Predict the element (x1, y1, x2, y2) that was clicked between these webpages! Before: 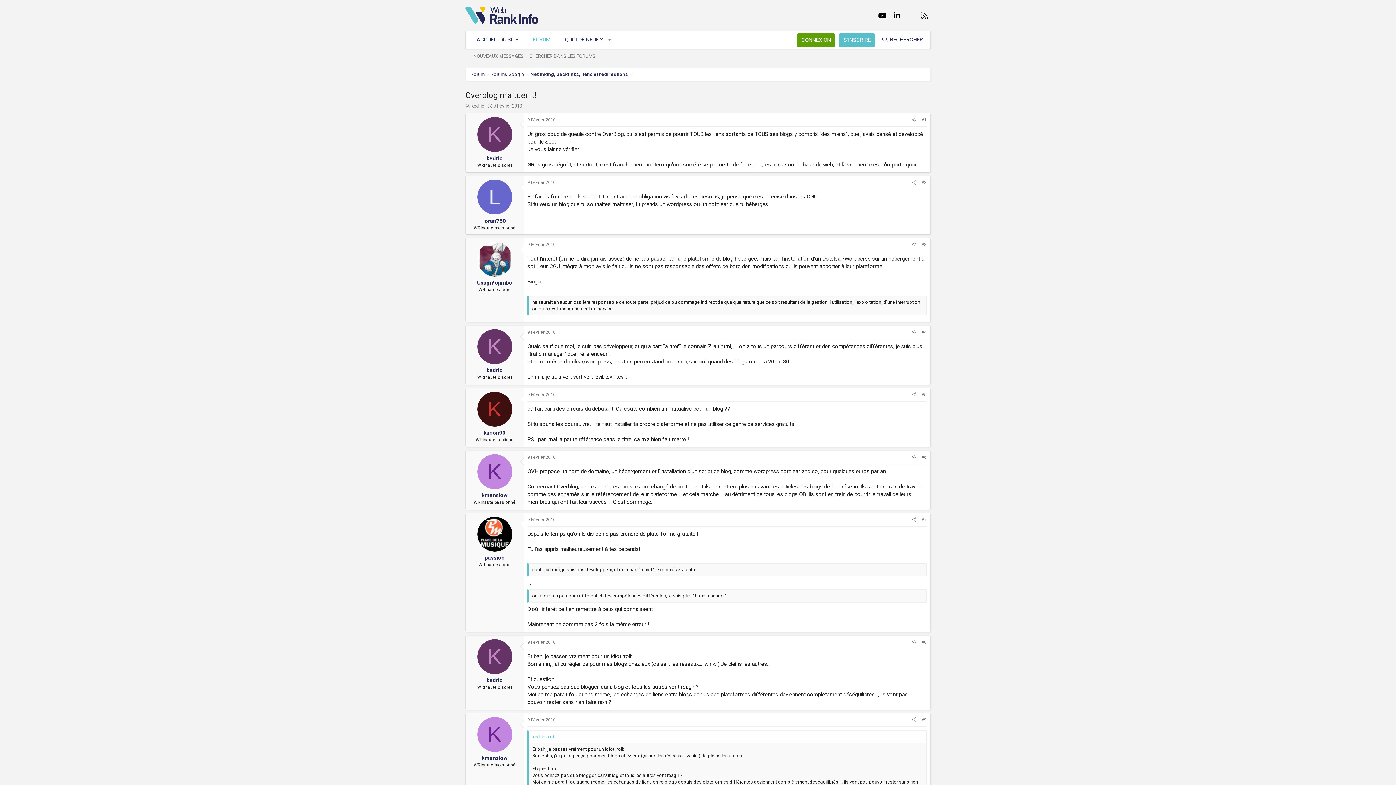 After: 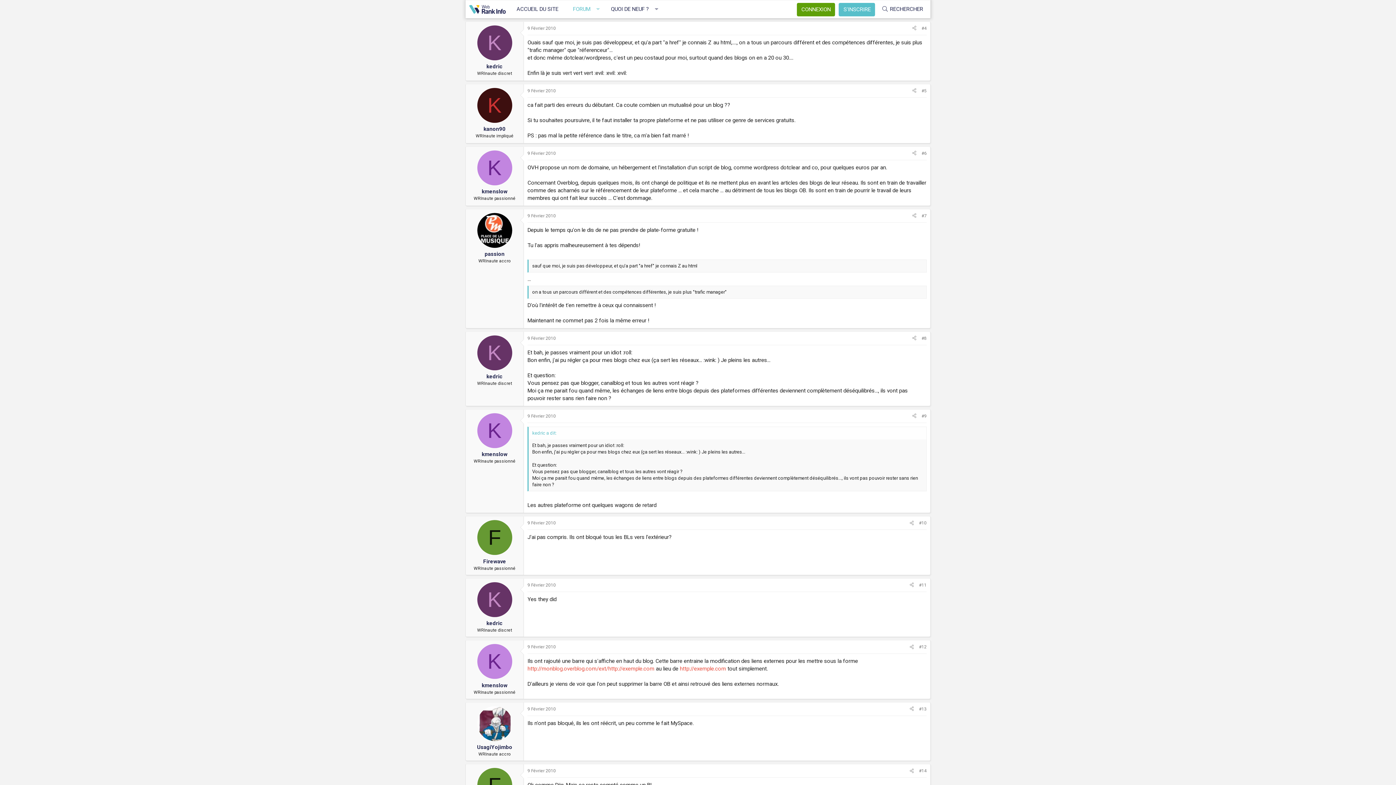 Action: bbox: (527, 329, 556, 334) label: 9 Février 2010